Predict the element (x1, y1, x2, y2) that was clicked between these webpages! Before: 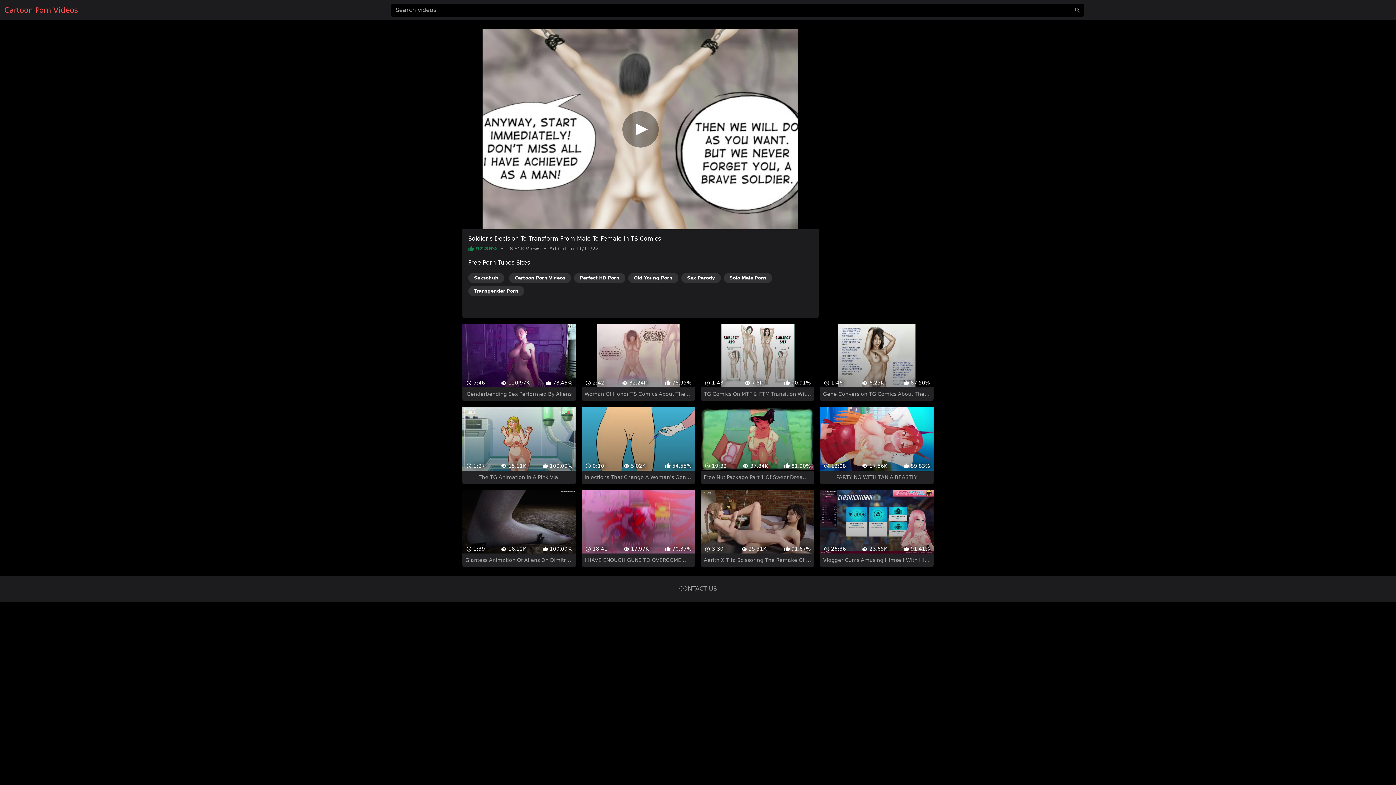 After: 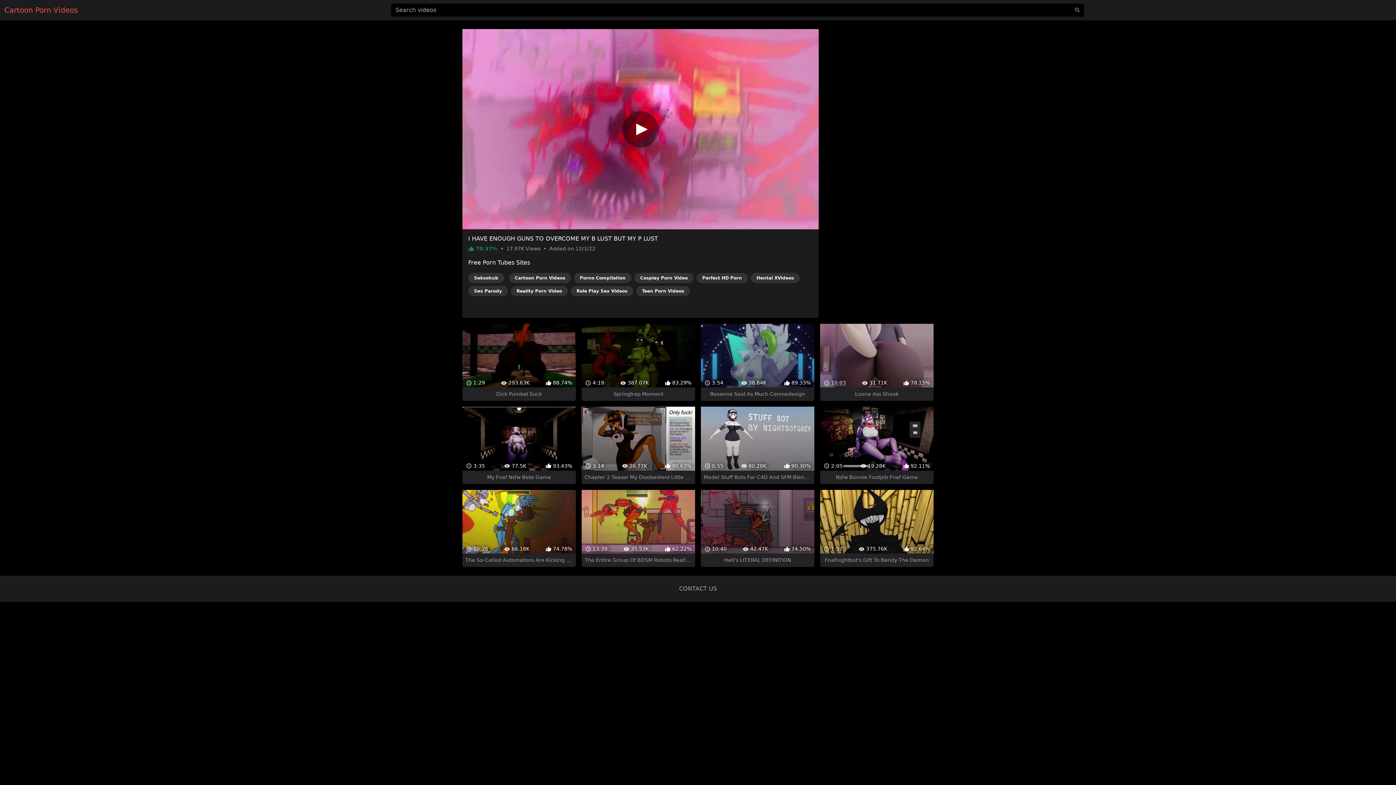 Action: bbox: (581, 477, 695, 554) label:  18:41
 17.97K
 70.37%
I HAVE ENOUGH GUNS TO OVERCOME MY B LUST BUT MY P LUST